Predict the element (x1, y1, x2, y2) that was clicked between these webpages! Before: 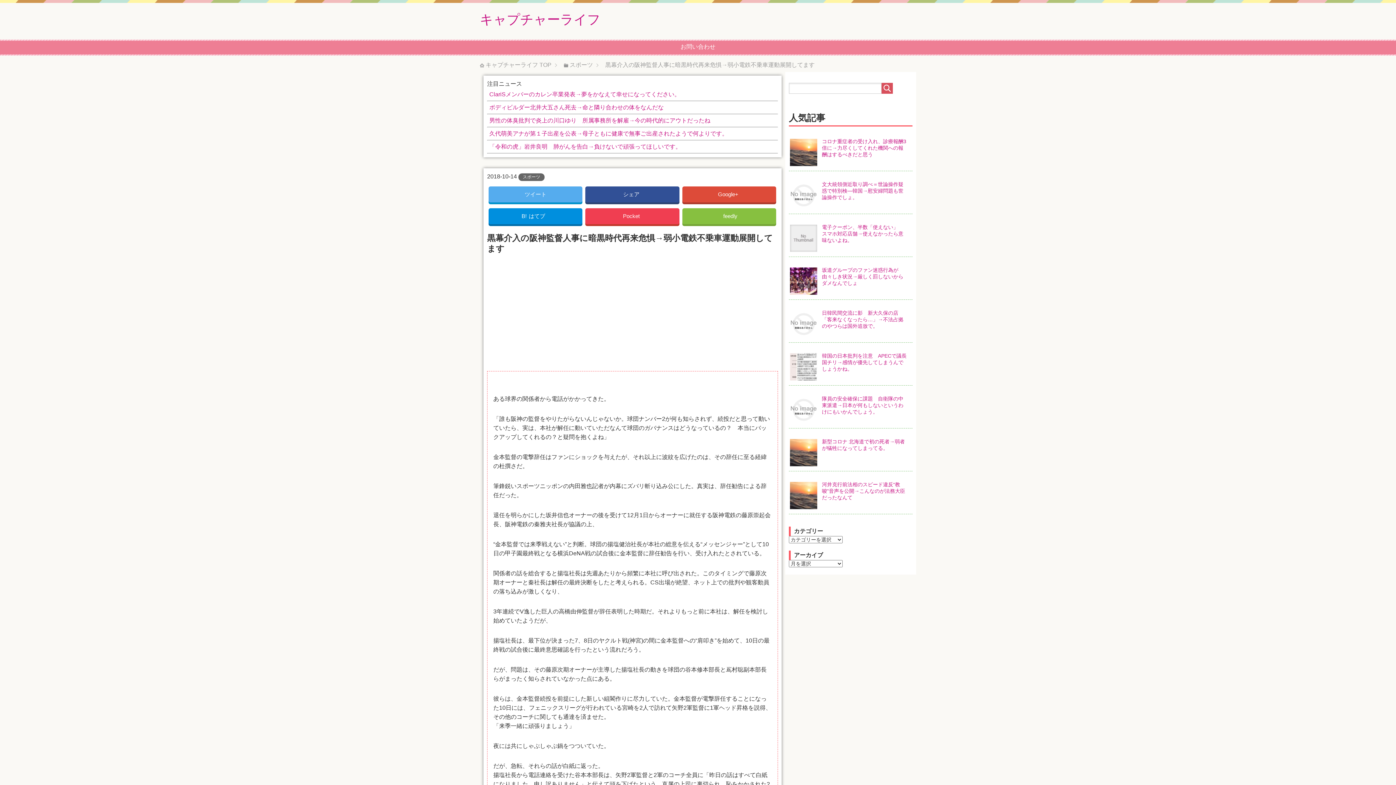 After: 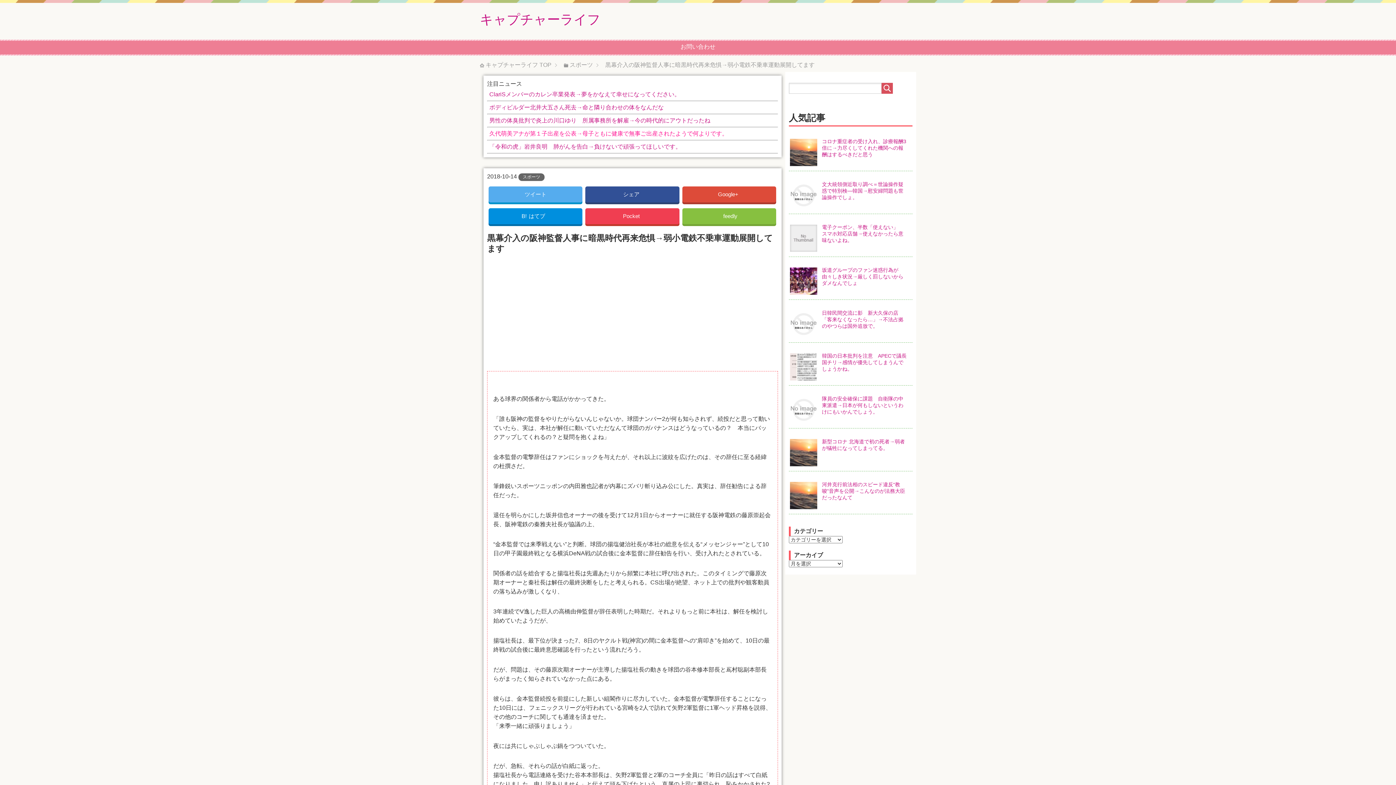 Action: bbox: (487, 129, 777, 138) label: 久代萌美アナが第１子出産を公表→母子ともに健康で無事ご出産されたようで何よりです。